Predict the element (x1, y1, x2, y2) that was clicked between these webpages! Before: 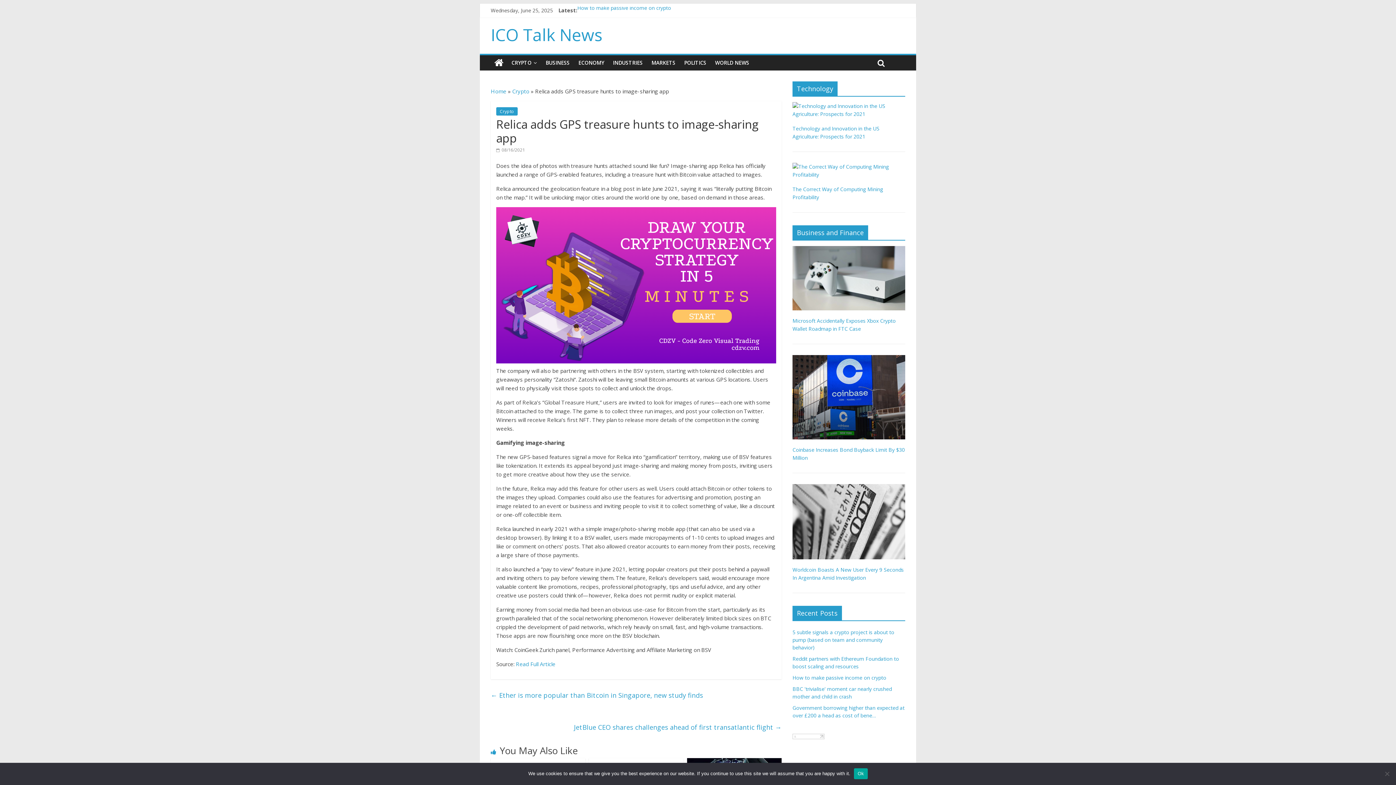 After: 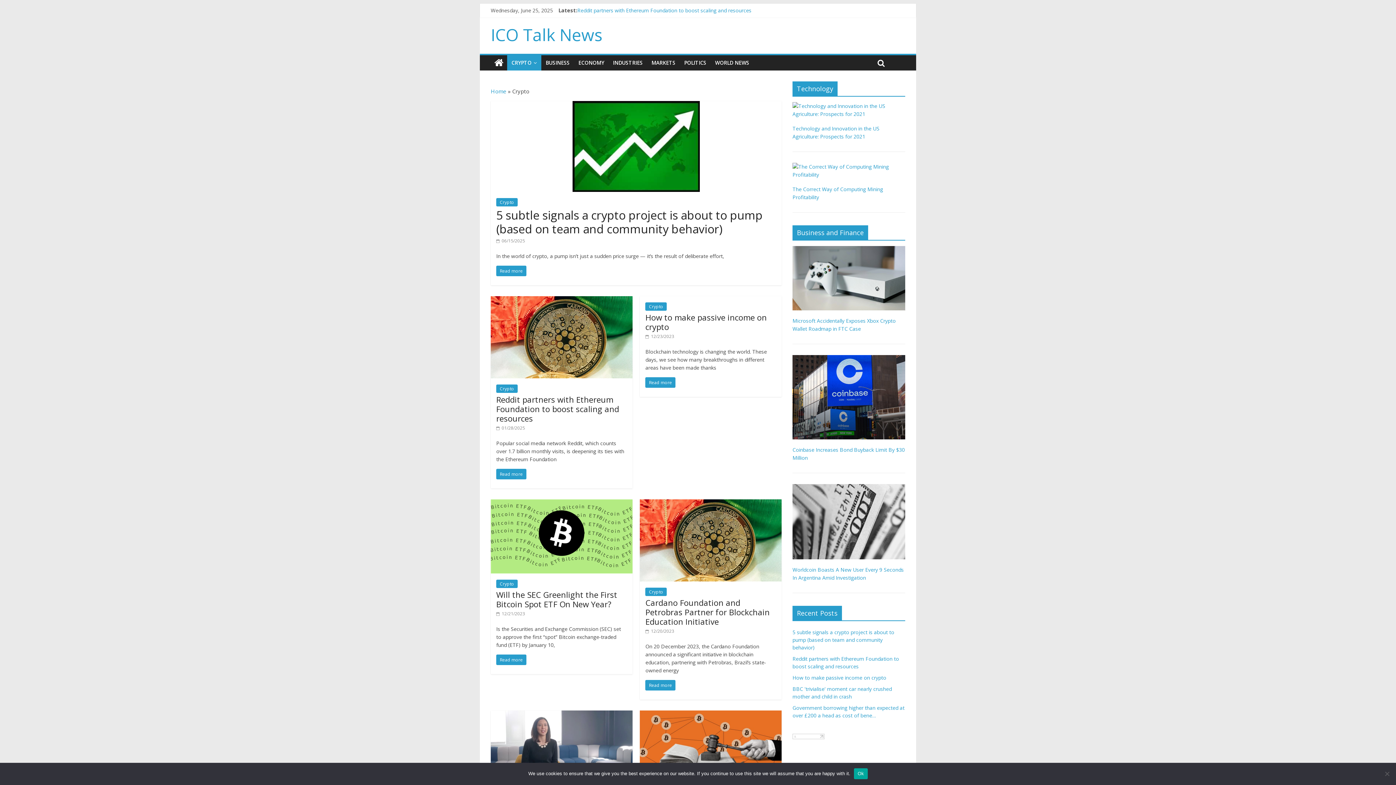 Action: label: CRYPTO bbox: (507, 55, 541, 70)